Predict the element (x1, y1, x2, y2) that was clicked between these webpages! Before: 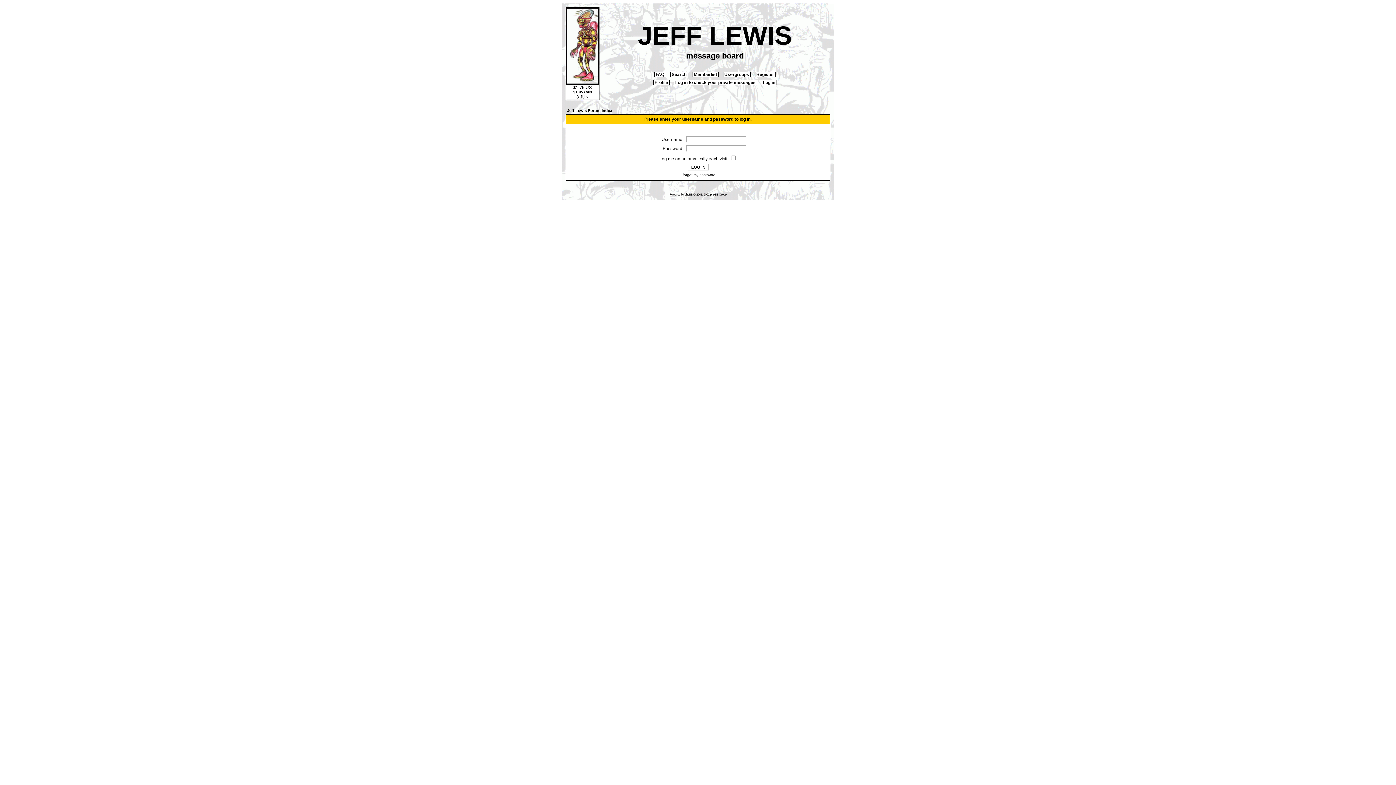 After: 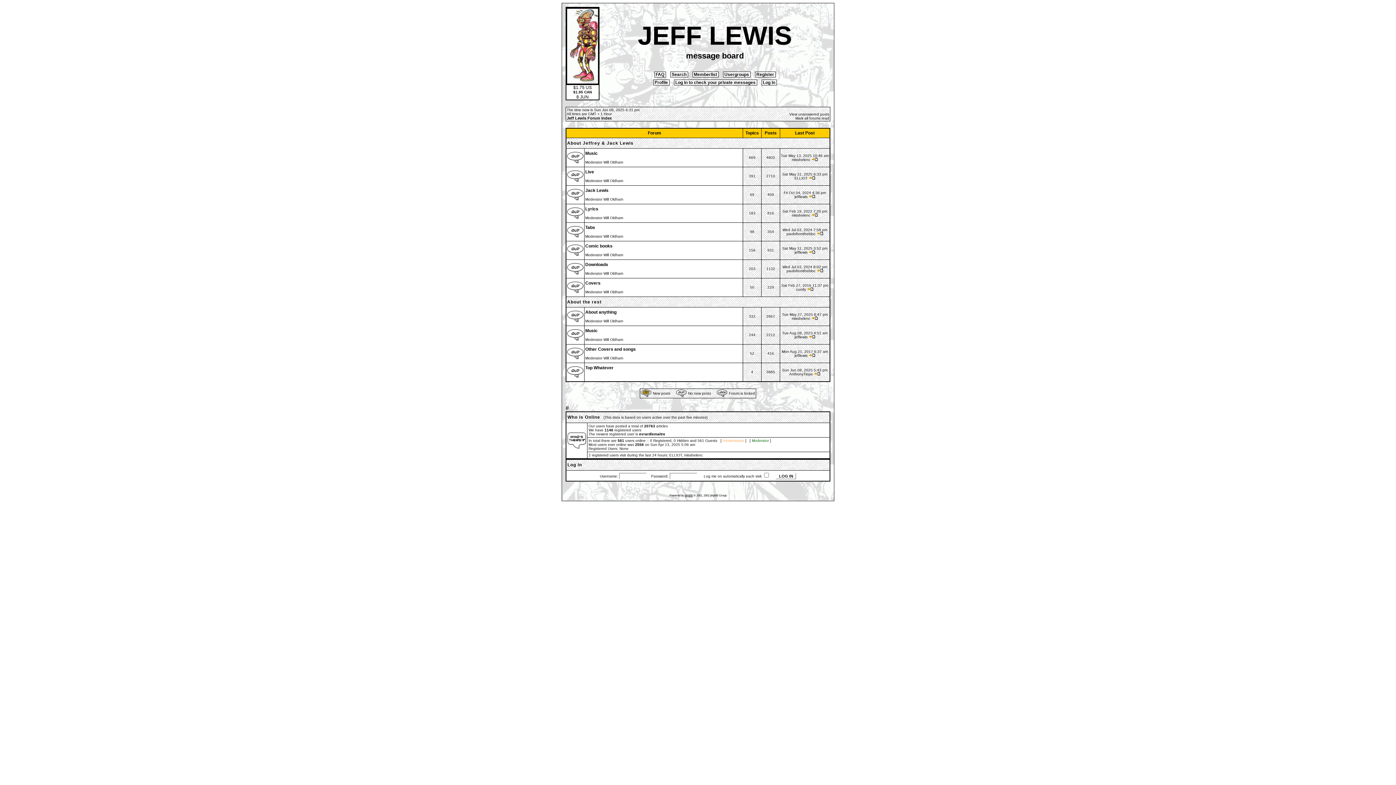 Action: bbox: (566, 79, 598, 85)